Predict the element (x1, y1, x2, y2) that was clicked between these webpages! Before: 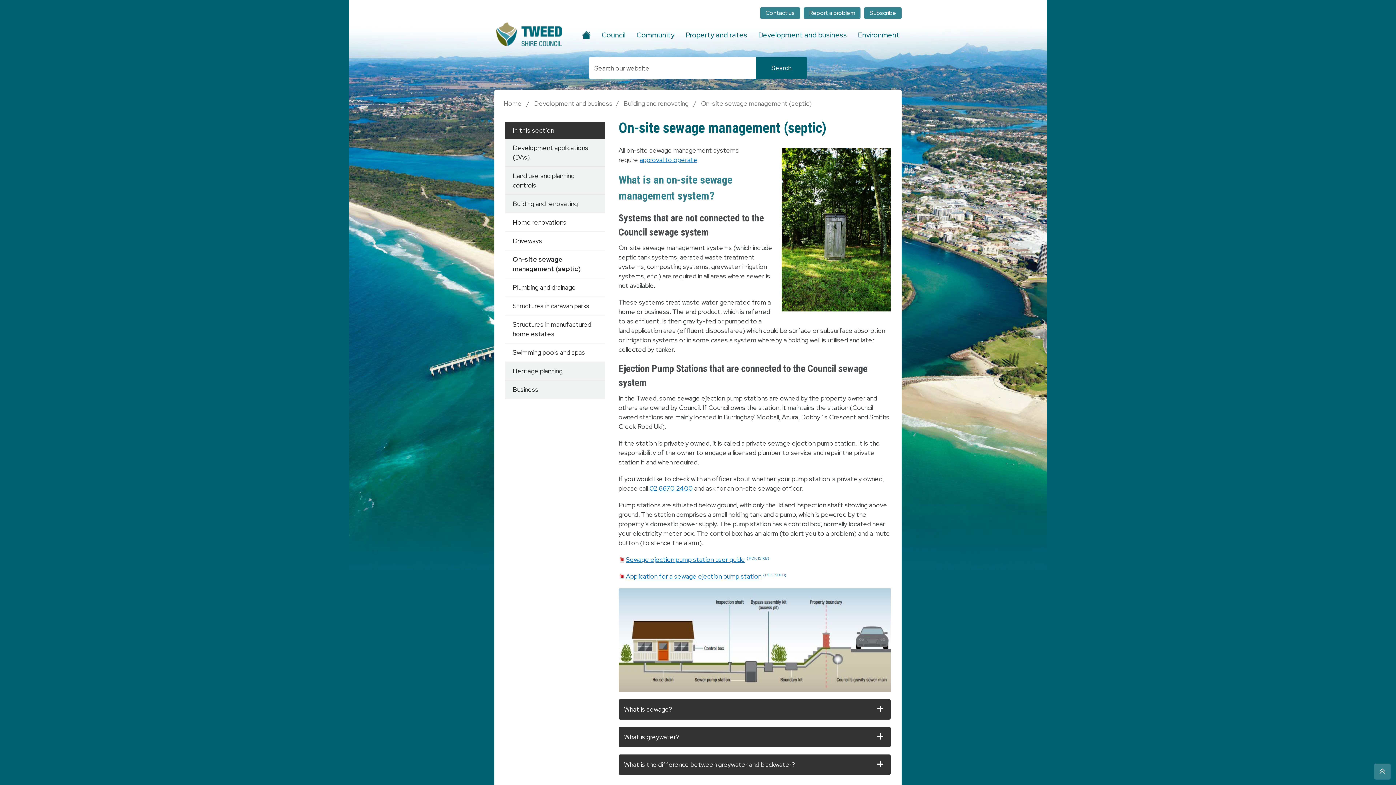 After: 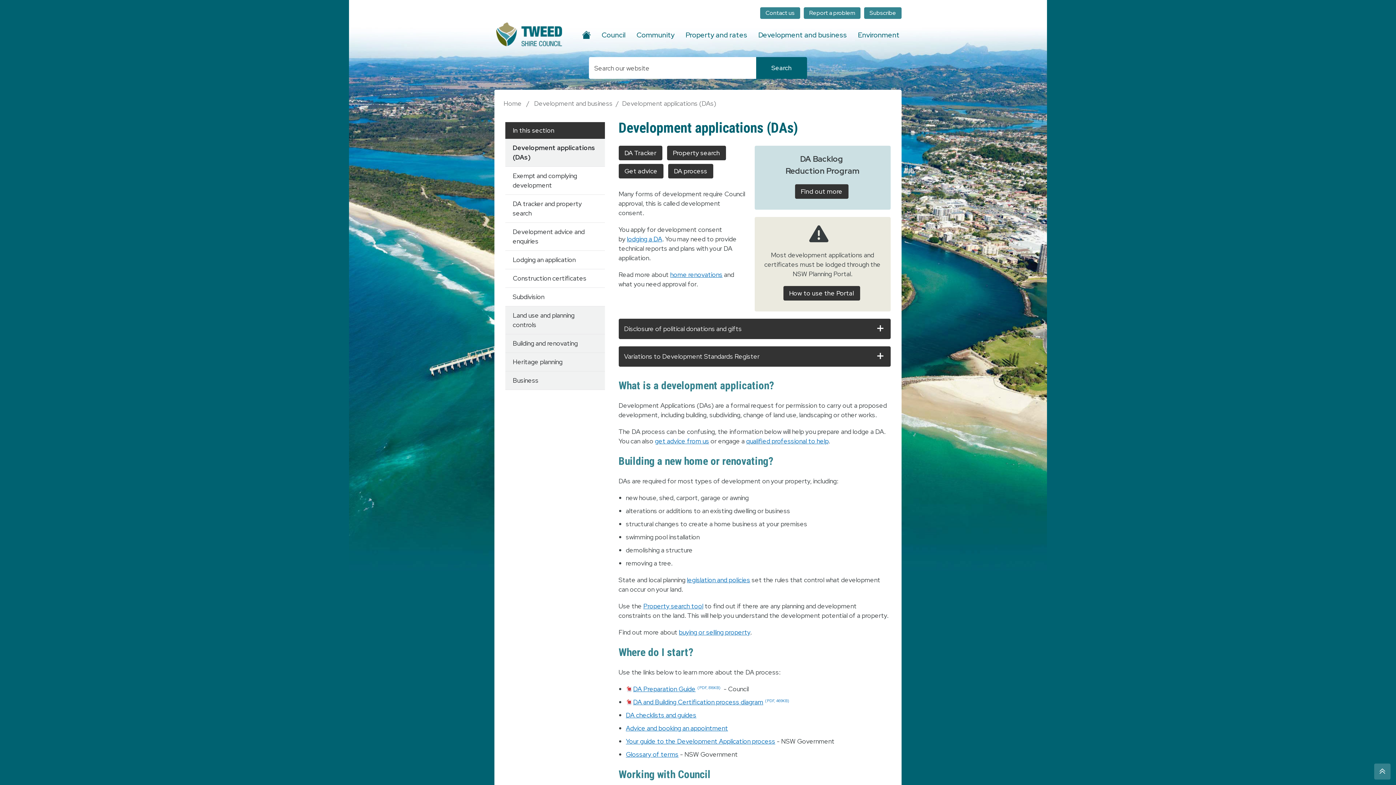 Action: label: Development applications (DAs) bbox: (505, 138, 605, 166)